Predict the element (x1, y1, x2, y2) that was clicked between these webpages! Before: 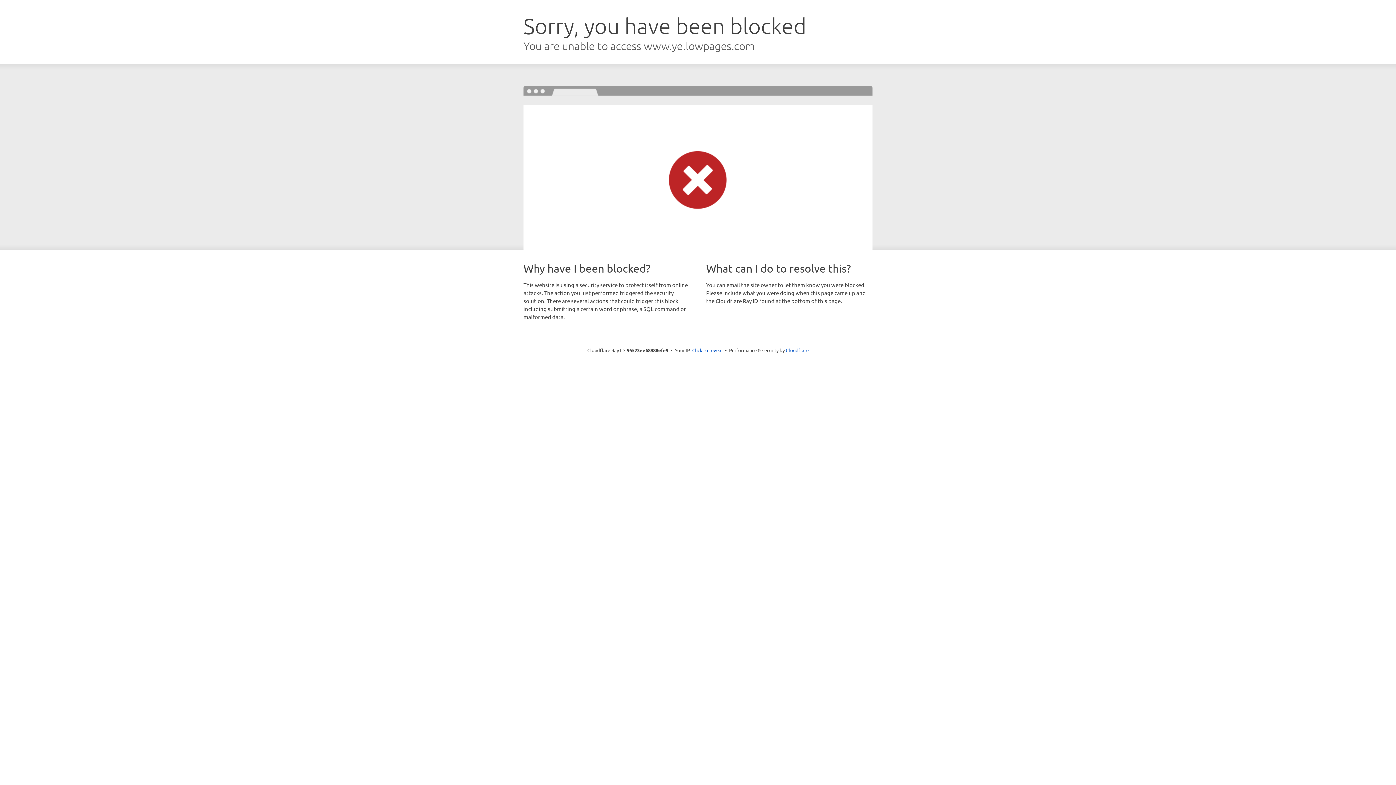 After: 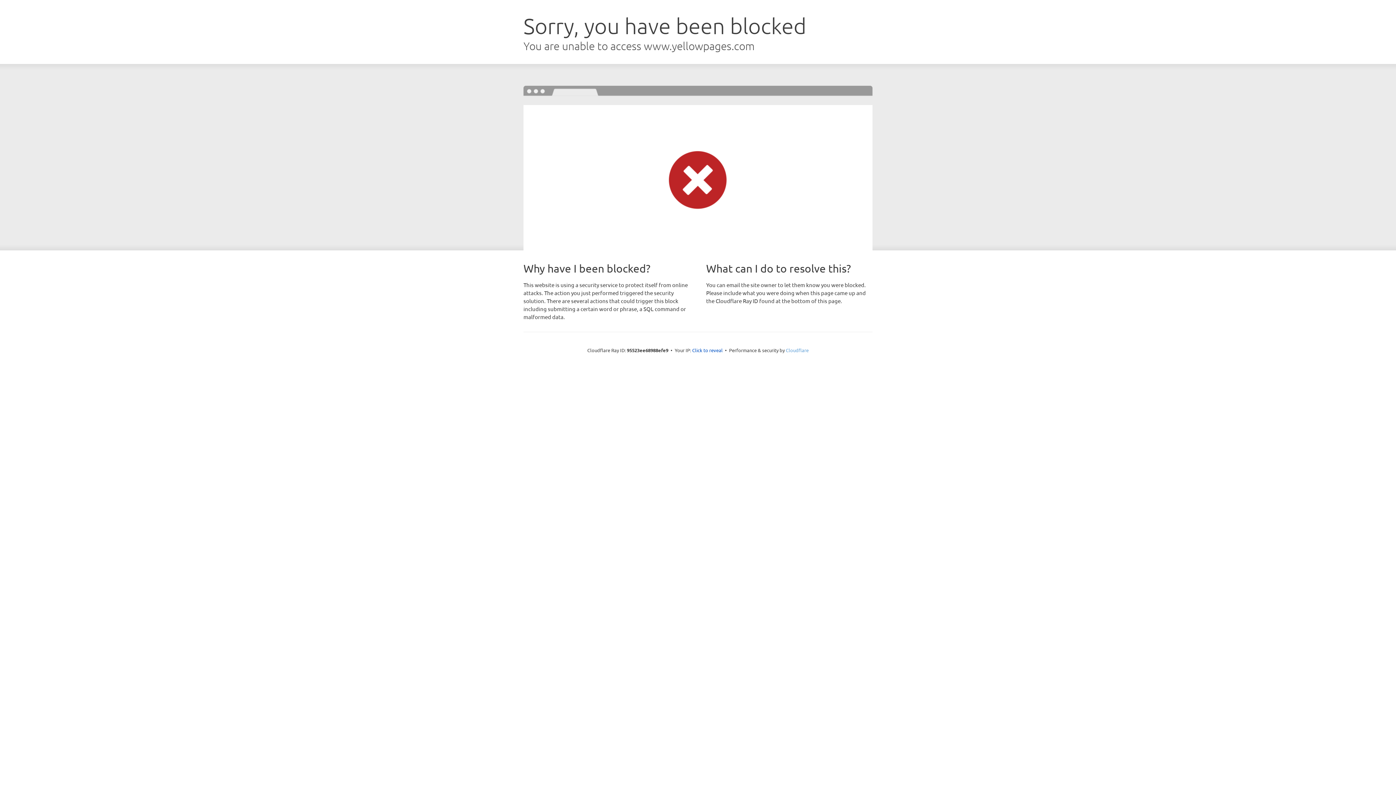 Action: bbox: (786, 347, 808, 353) label: Cloudflare